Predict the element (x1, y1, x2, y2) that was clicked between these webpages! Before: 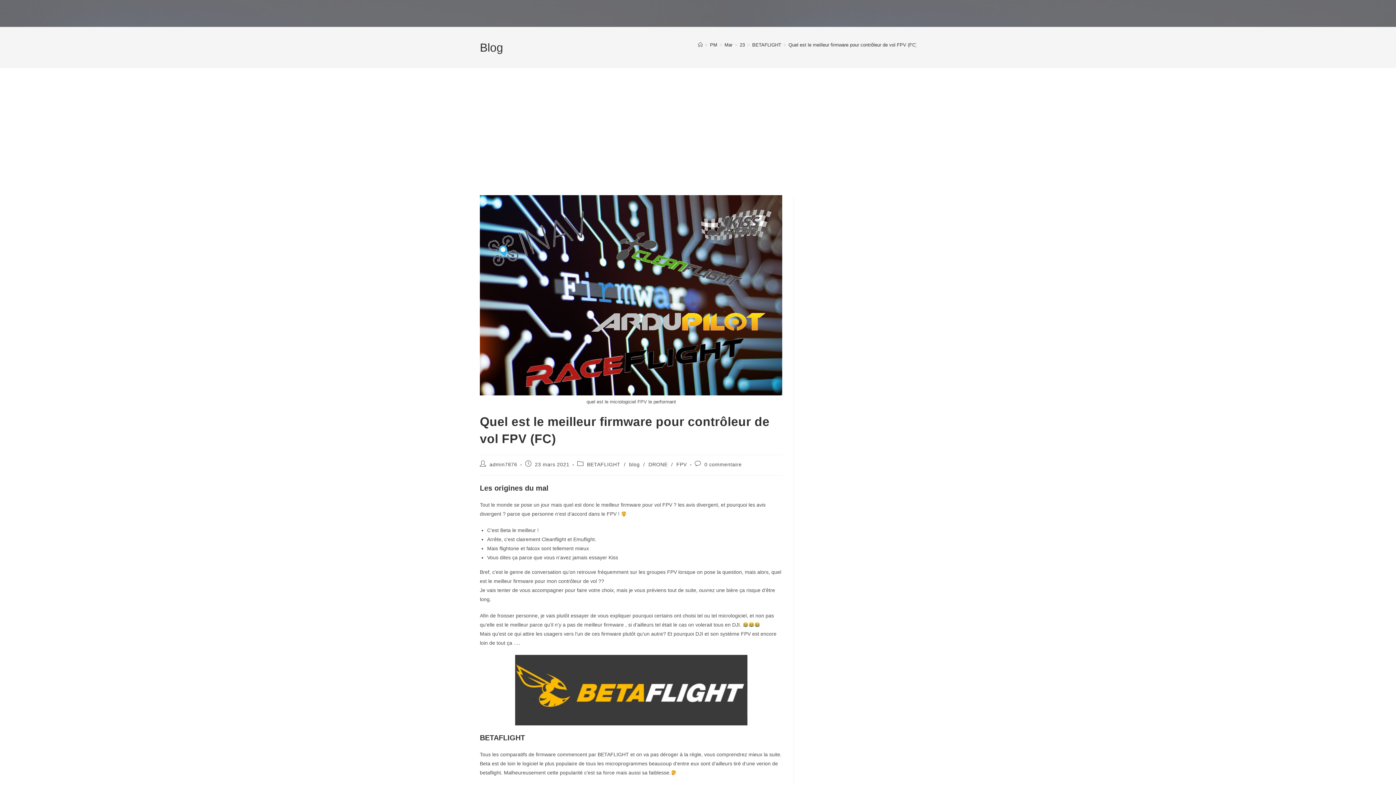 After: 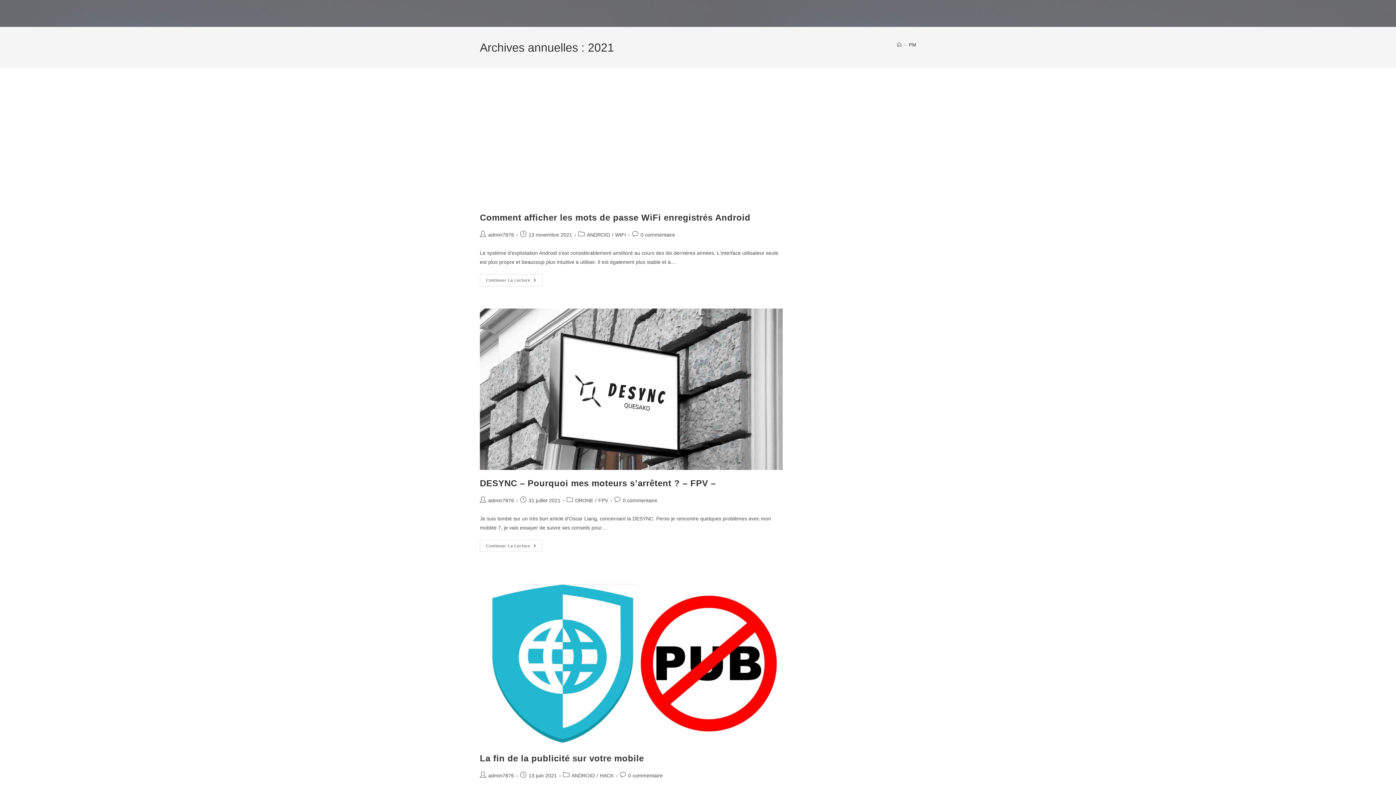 Action: bbox: (710, 42, 717, 47) label: PM